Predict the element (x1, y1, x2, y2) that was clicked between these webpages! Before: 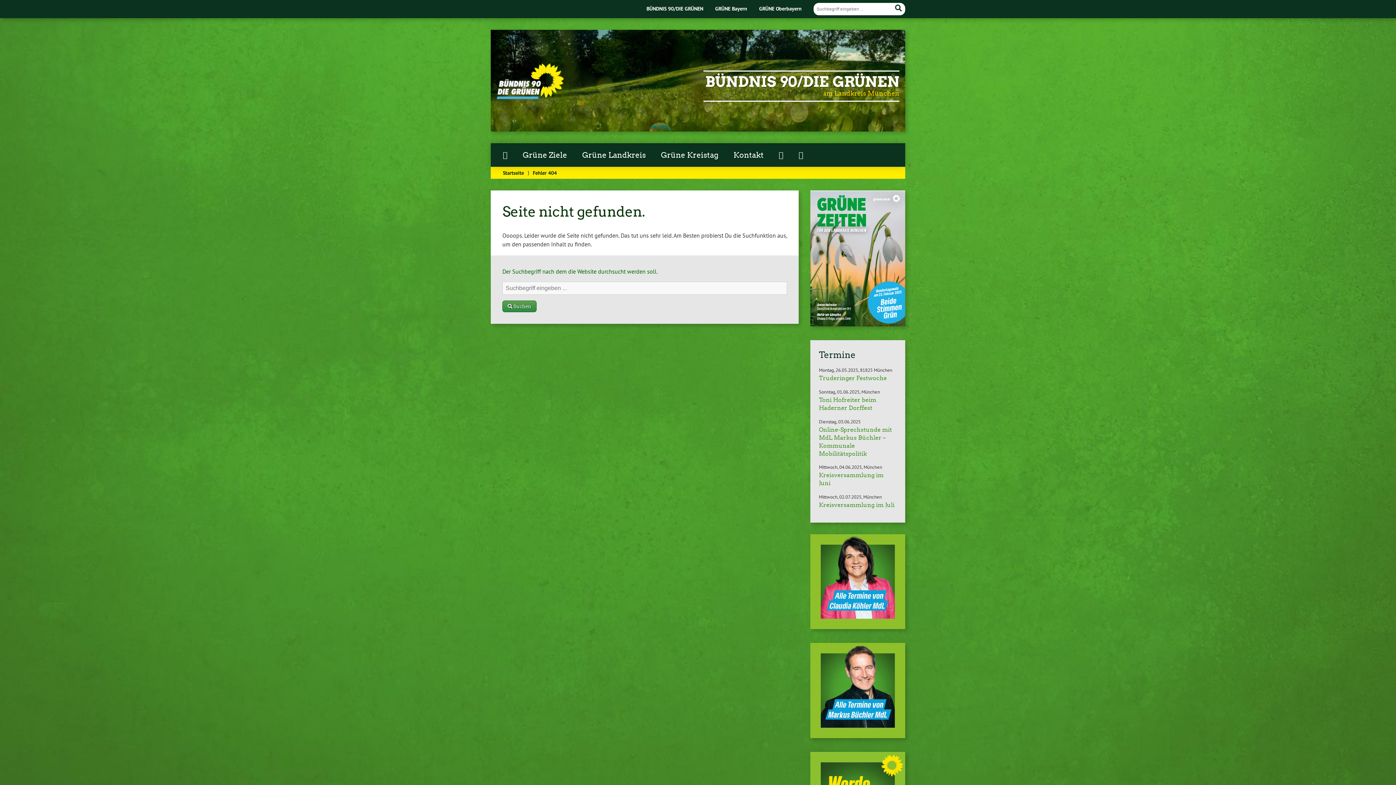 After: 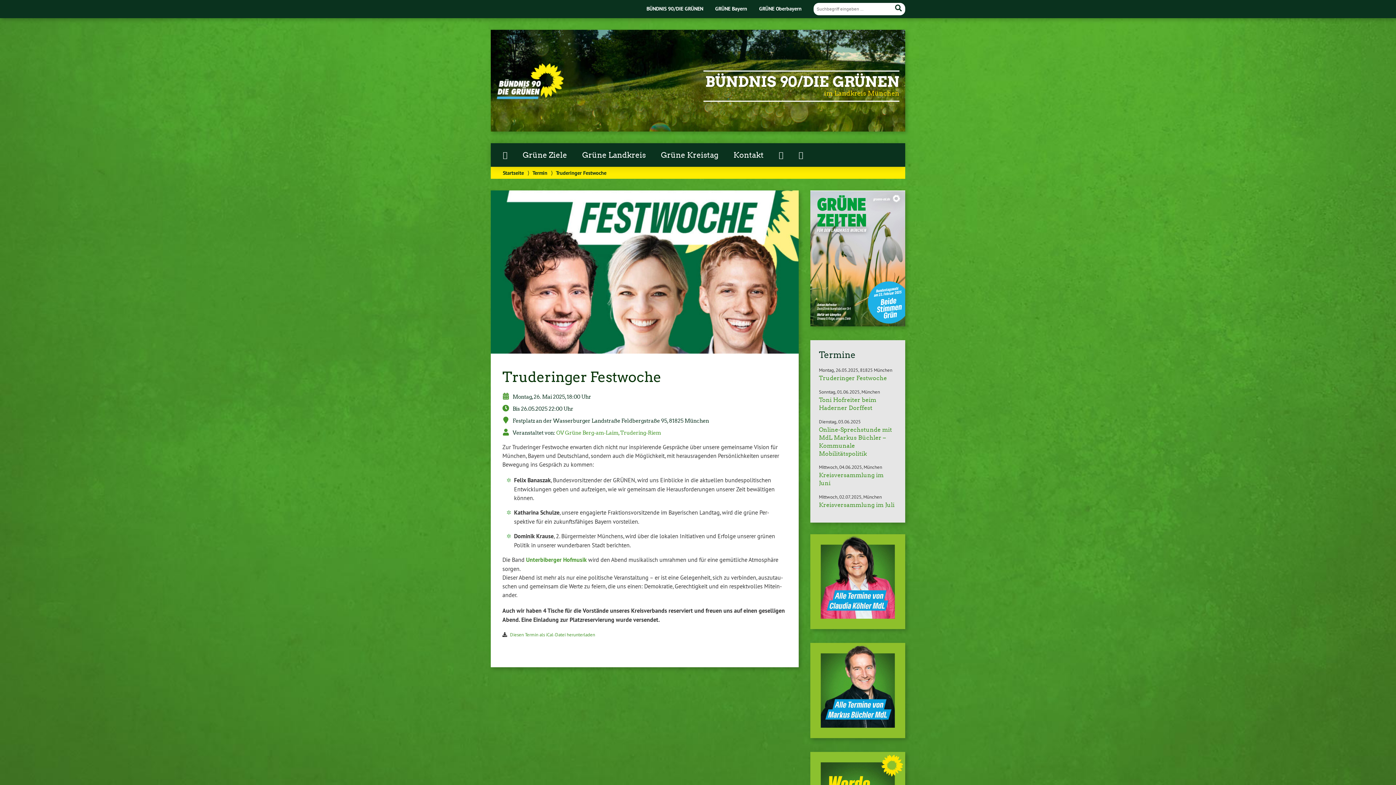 Action: bbox: (819, 374, 887, 381) label: Truderinger Festwoche